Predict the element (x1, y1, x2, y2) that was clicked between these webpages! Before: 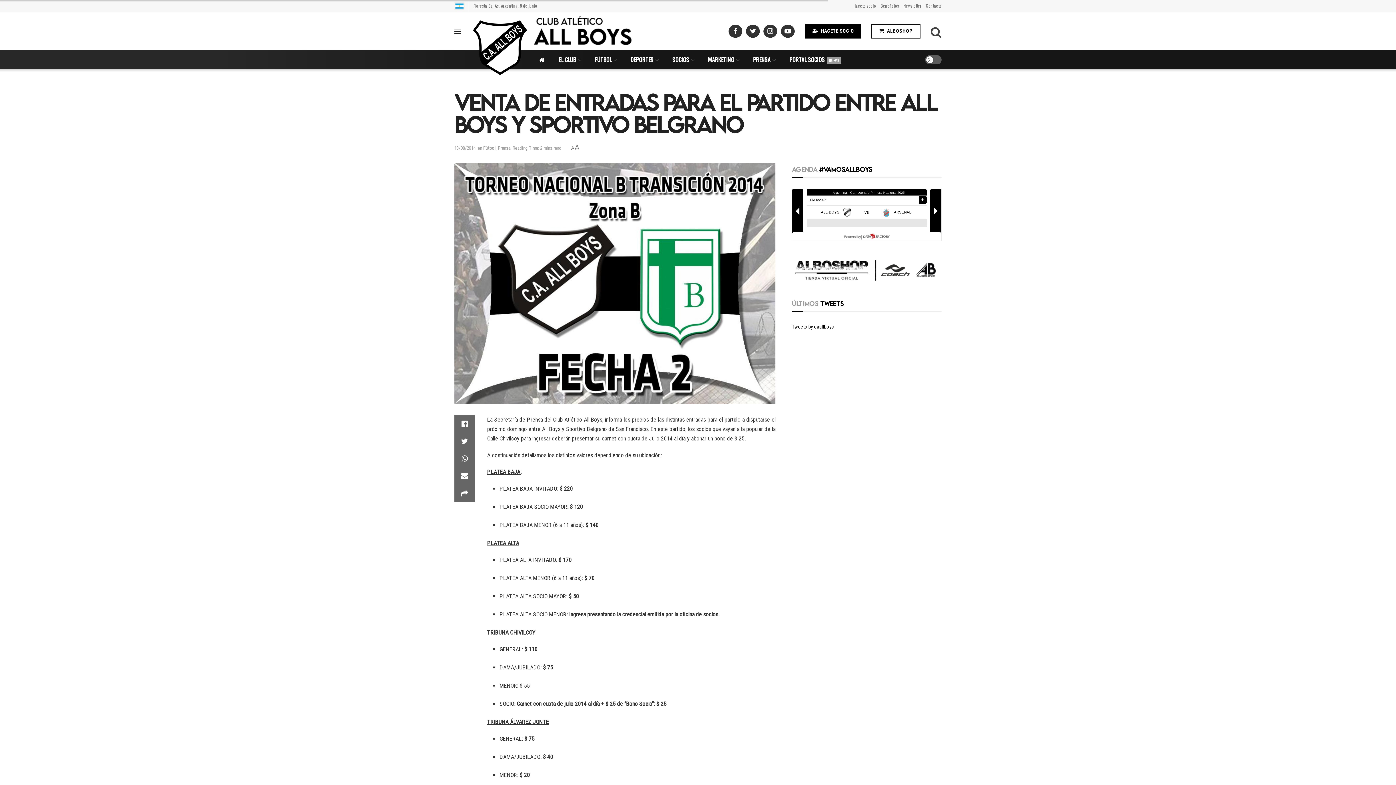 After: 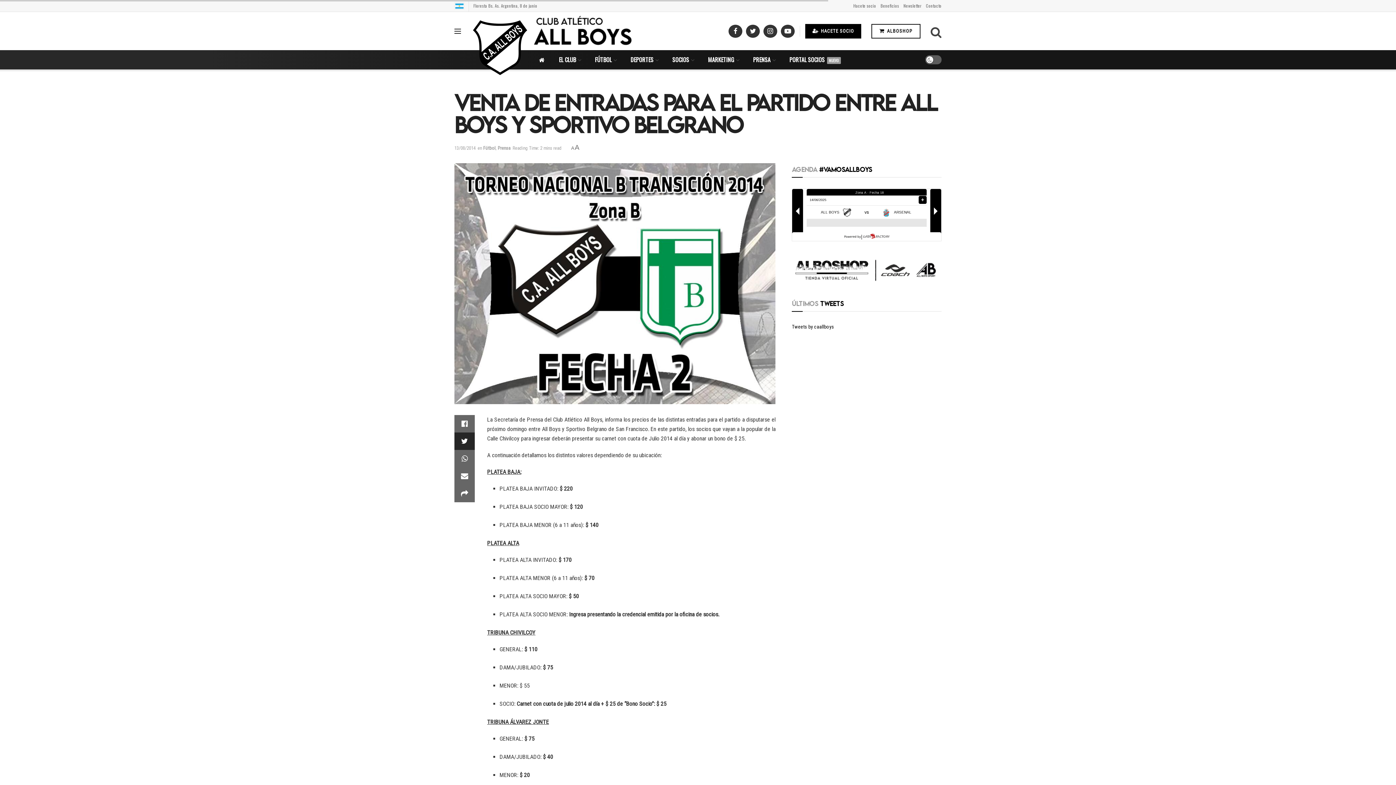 Action: bbox: (454, 432, 474, 450)